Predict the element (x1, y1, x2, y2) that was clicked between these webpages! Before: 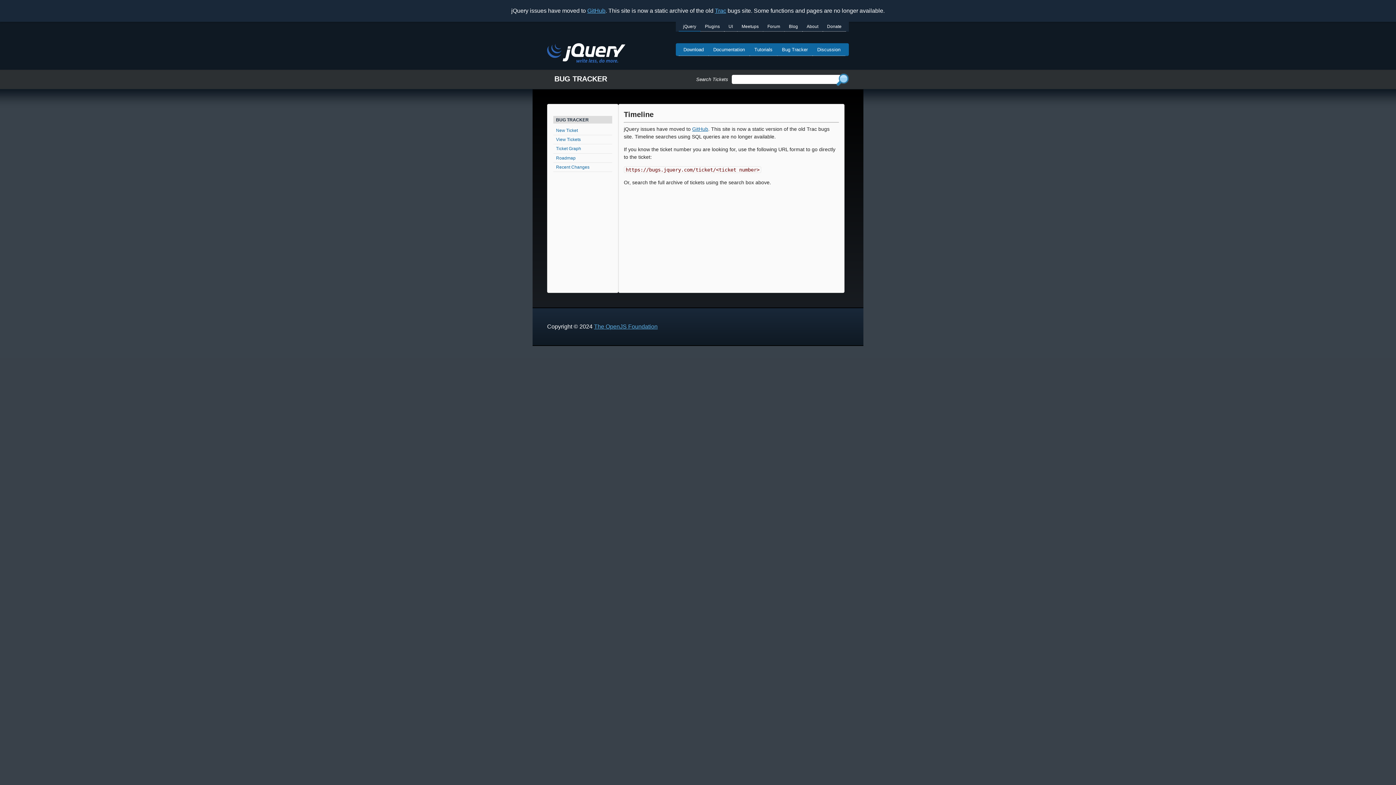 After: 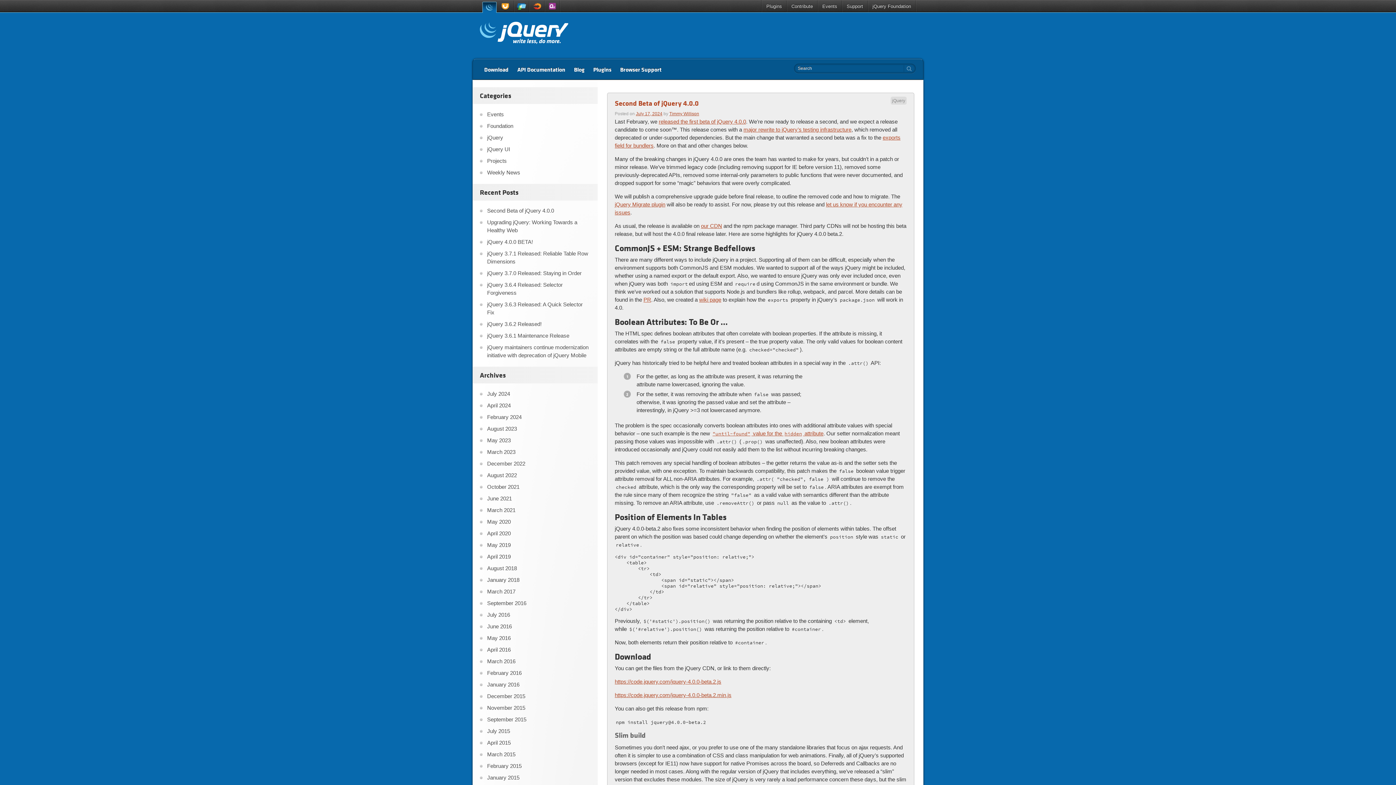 Action: label: Blog bbox: (784, 21, 802, 31)